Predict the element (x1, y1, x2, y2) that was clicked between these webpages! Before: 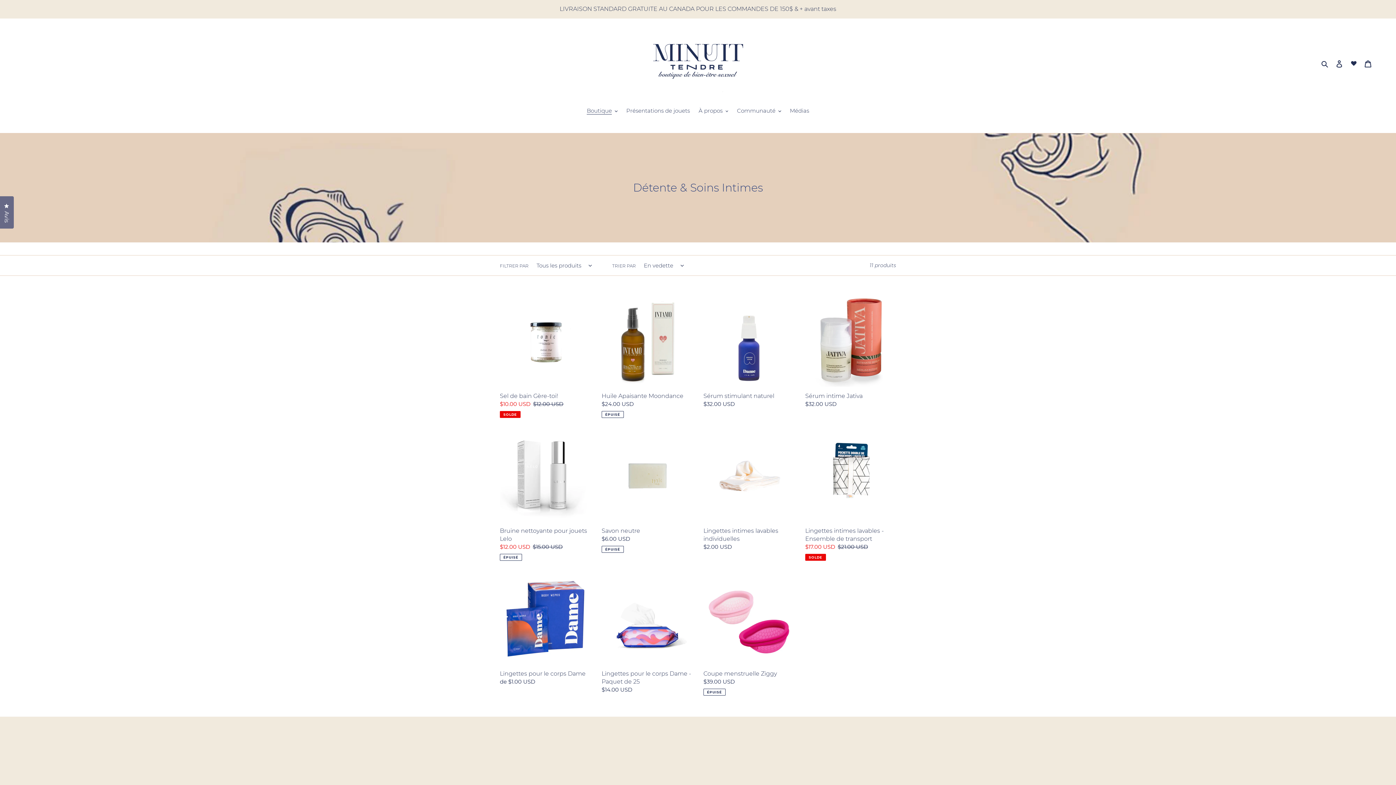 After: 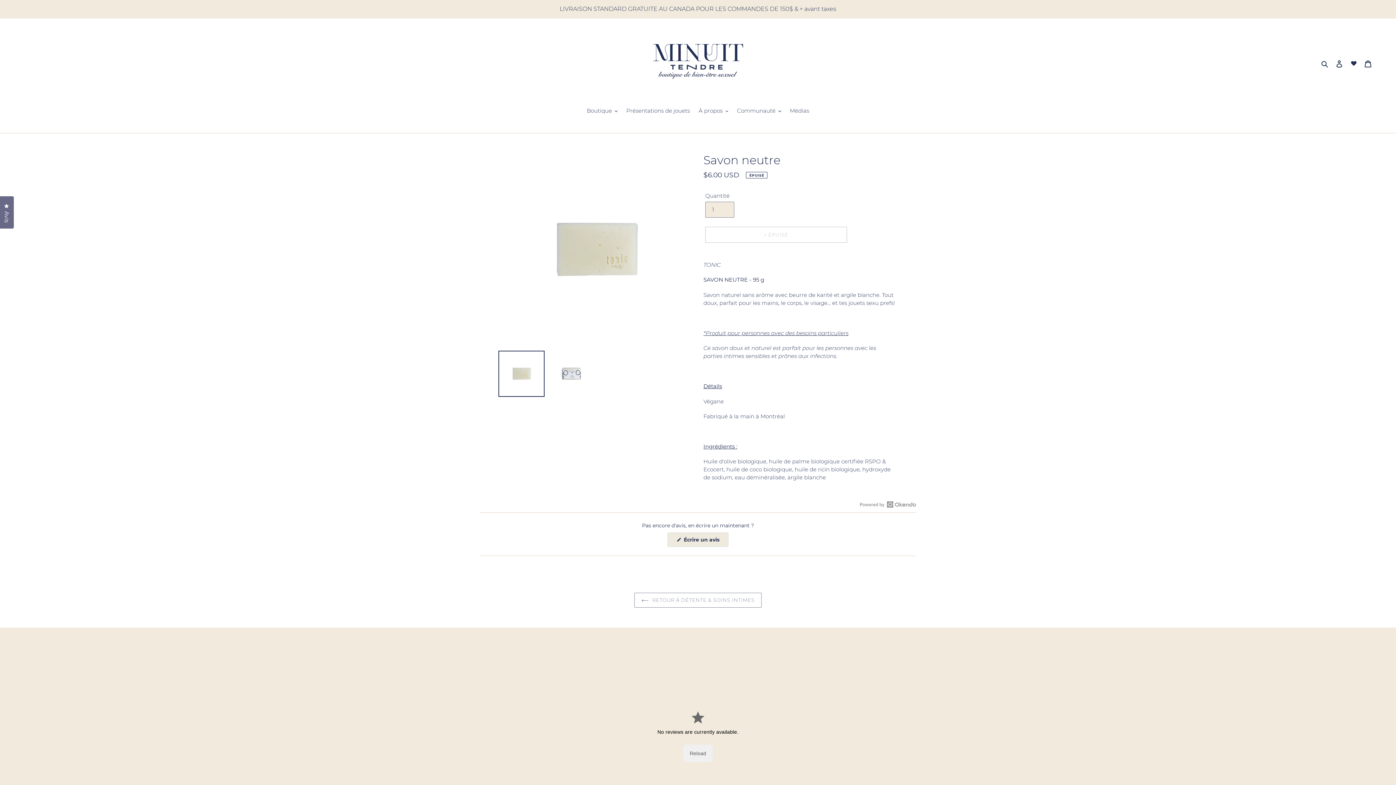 Action: label: Savon neutre bbox: (601, 430, 692, 553)